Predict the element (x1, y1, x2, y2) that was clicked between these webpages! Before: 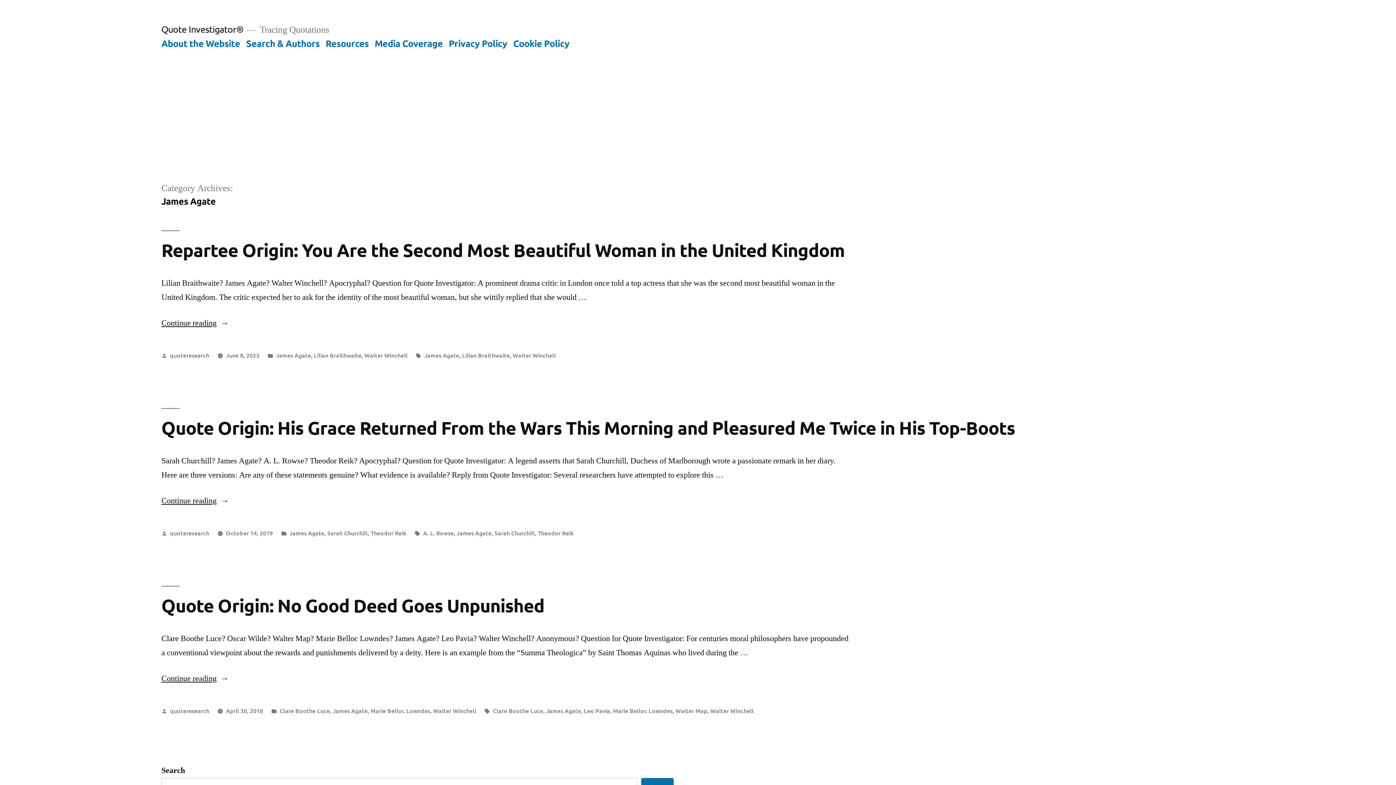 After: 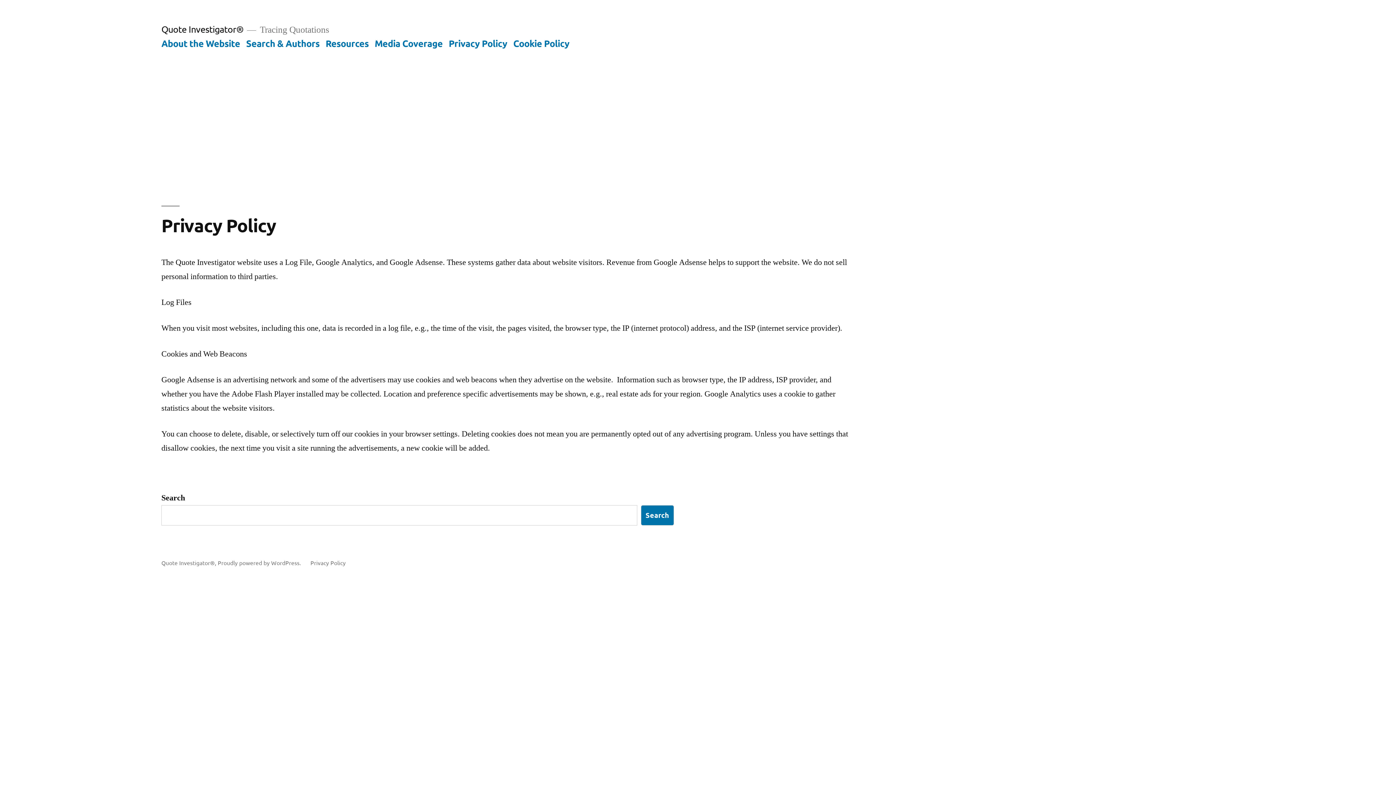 Action: bbox: (448, 37, 507, 48) label: Privacy Policy